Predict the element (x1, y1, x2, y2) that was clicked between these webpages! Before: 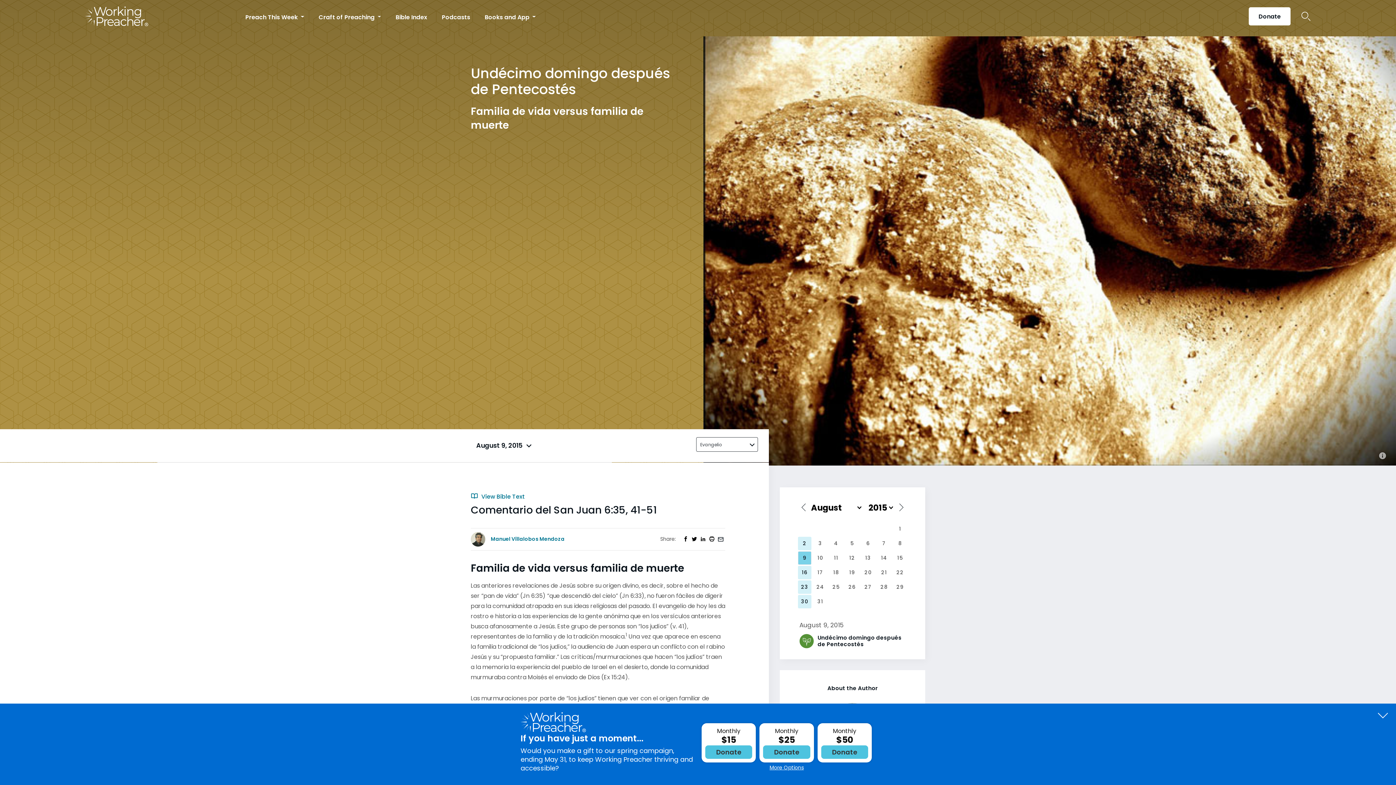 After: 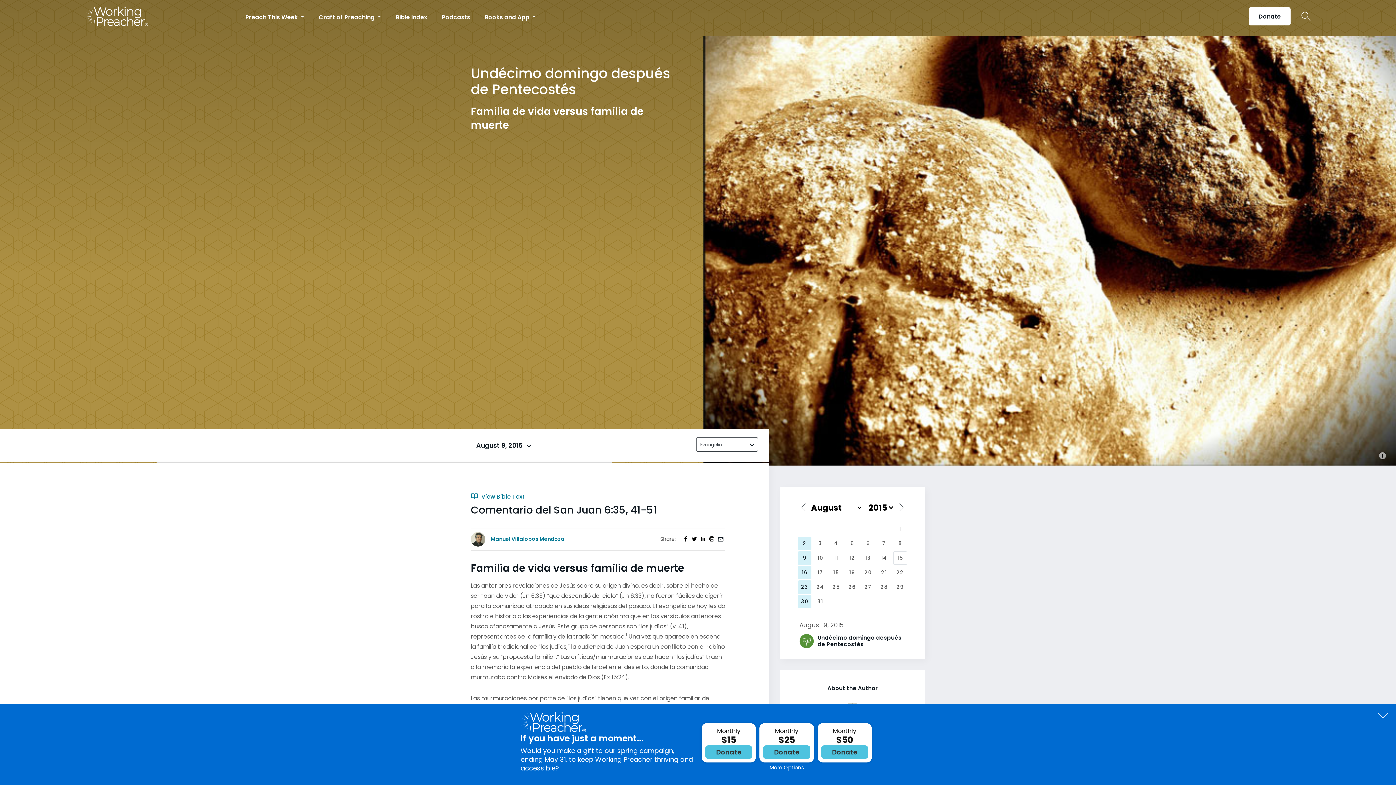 Action: bbox: (893, 551, 907, 565) label: 15